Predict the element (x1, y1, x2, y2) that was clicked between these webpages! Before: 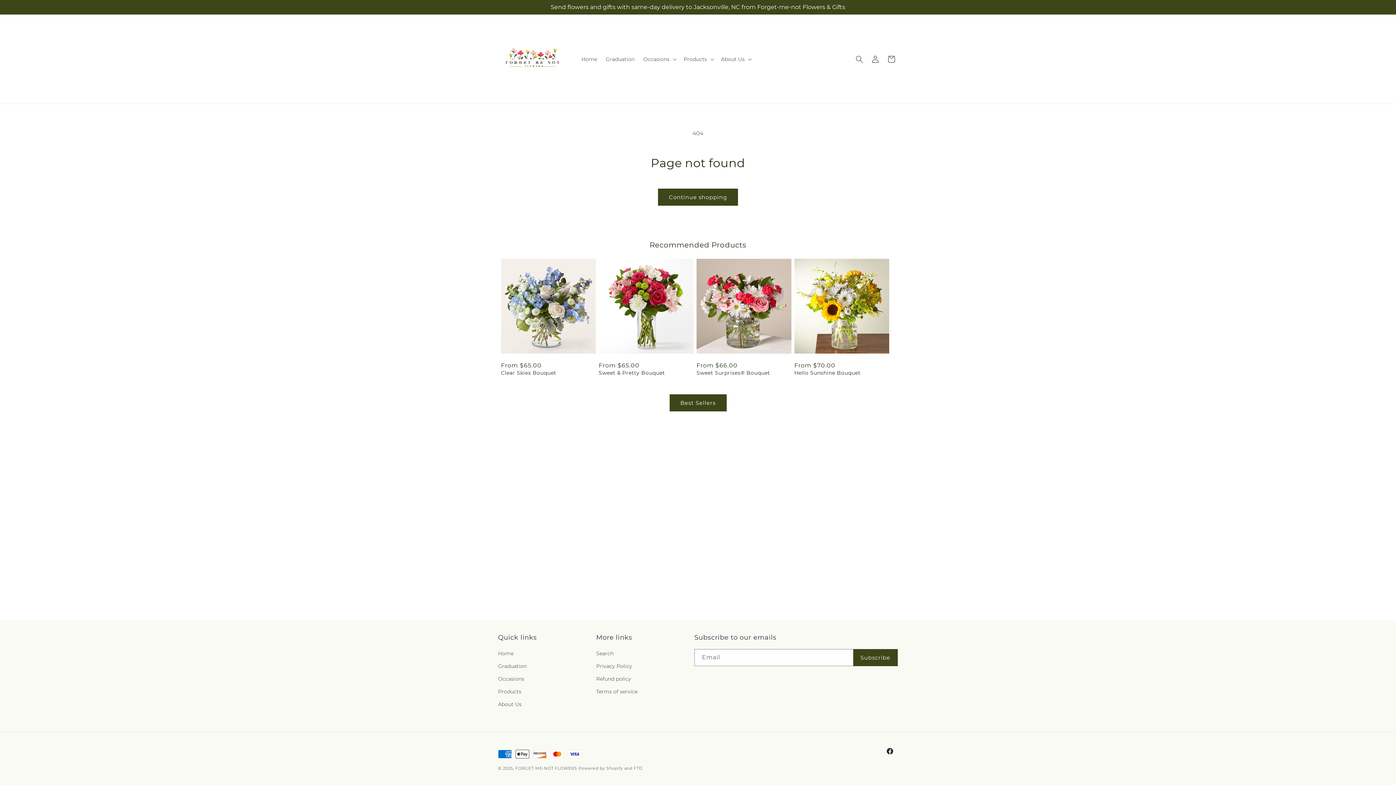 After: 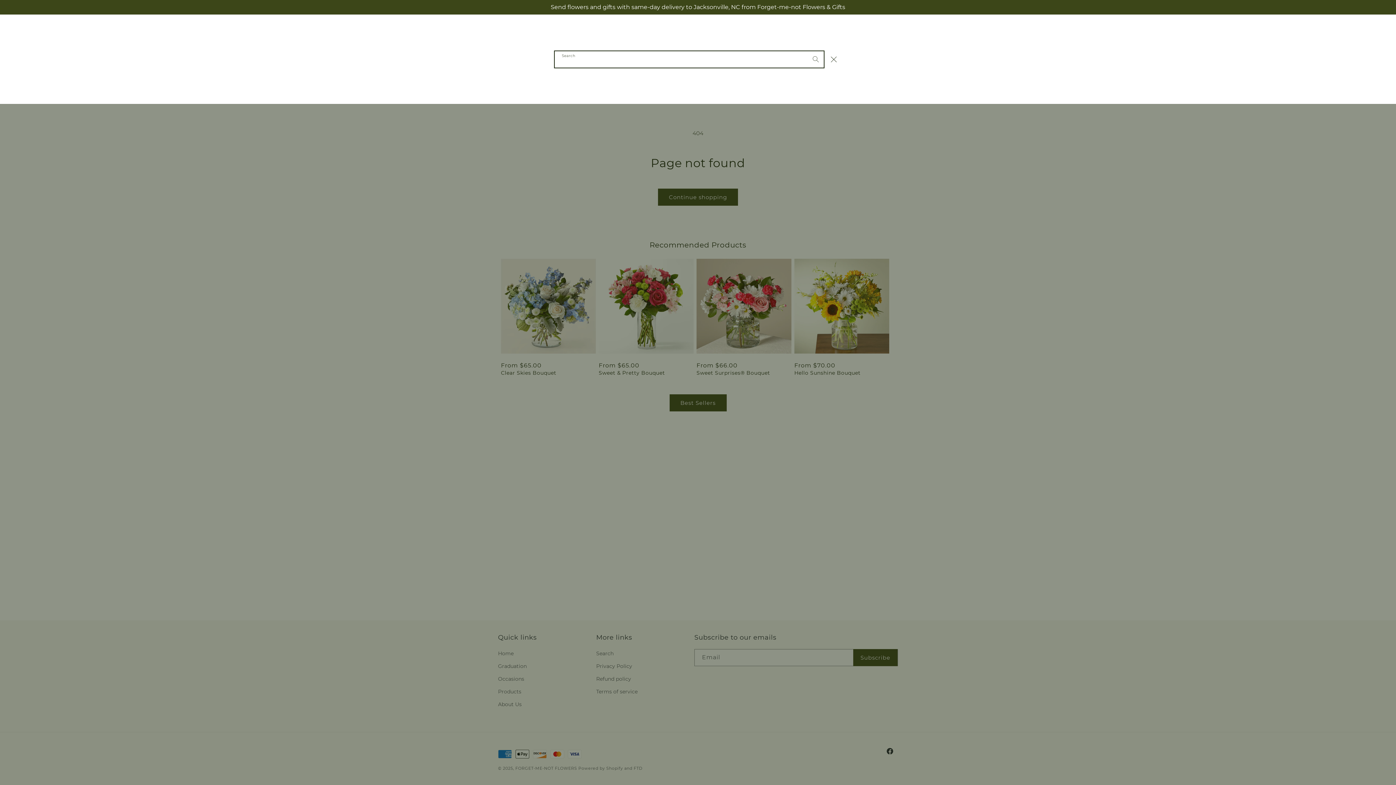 Action: bbox: (851, 51, 867, 67) label: Search